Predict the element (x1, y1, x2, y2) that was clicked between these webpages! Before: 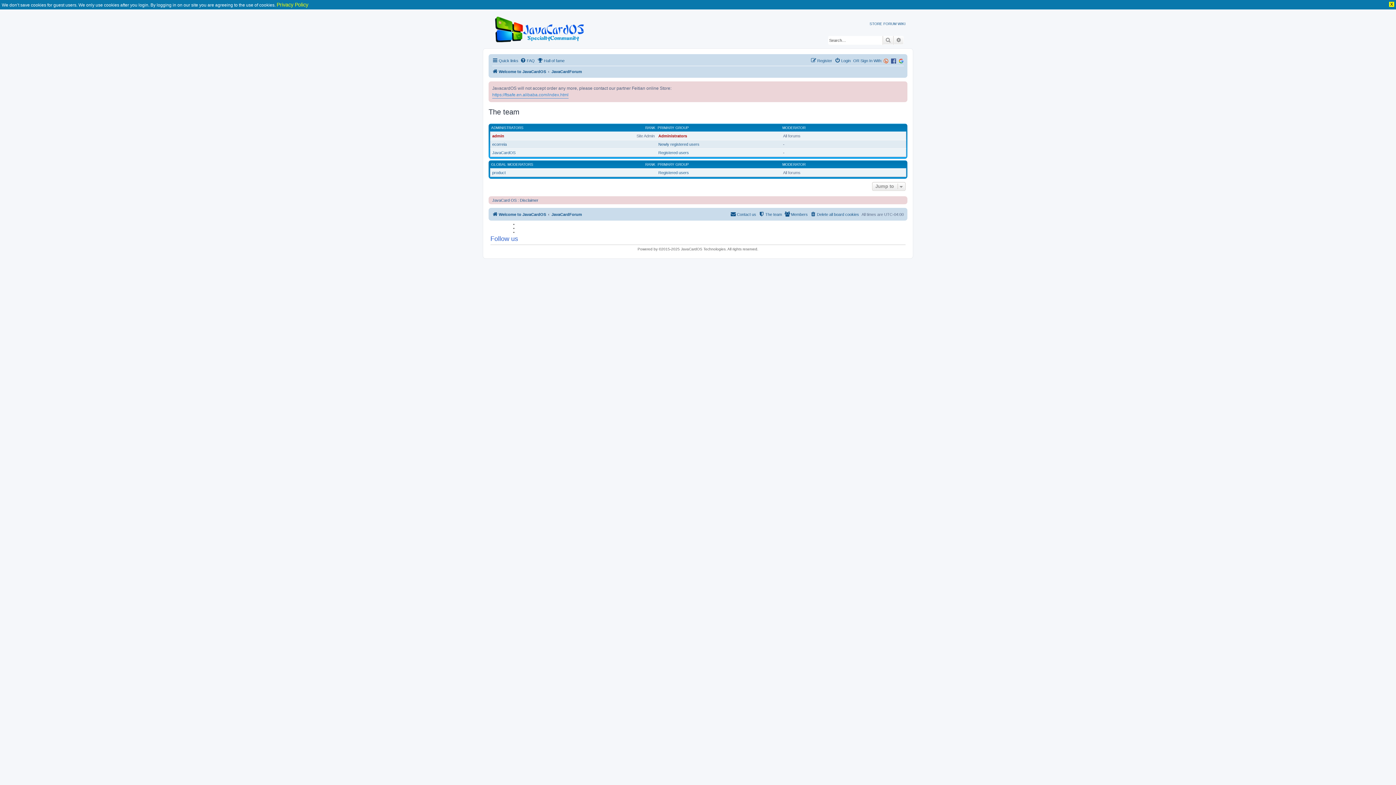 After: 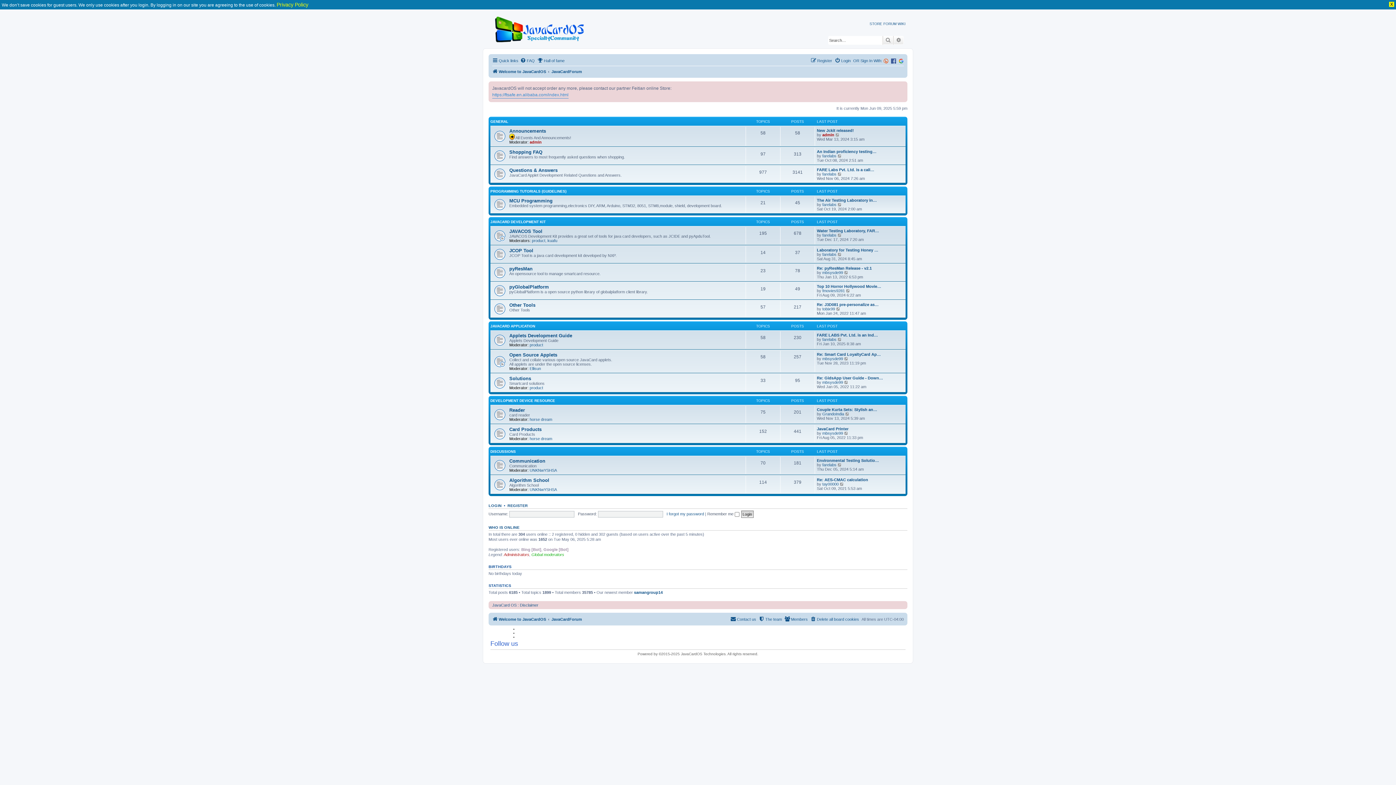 Action: bbox: (551, 210, 582, 218) label: JavaCardForum